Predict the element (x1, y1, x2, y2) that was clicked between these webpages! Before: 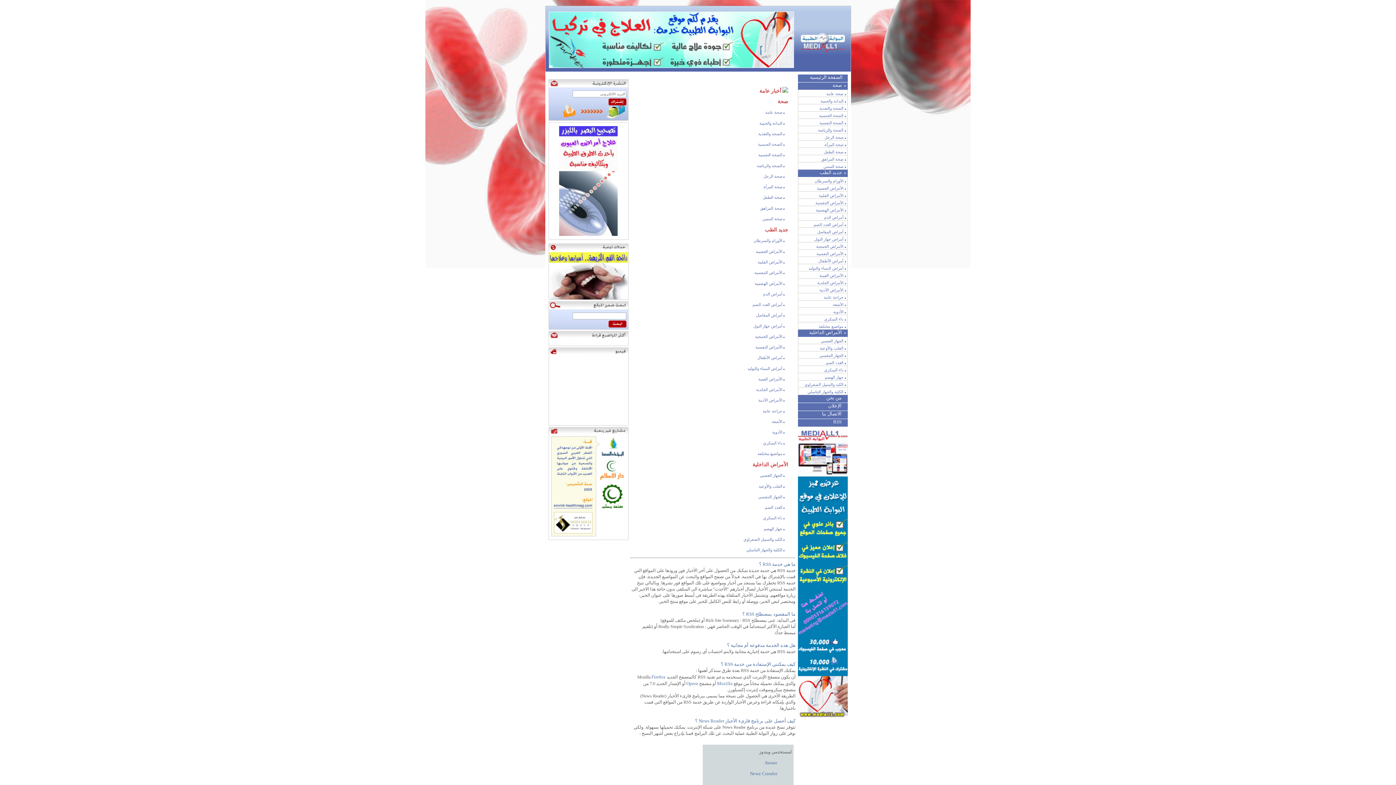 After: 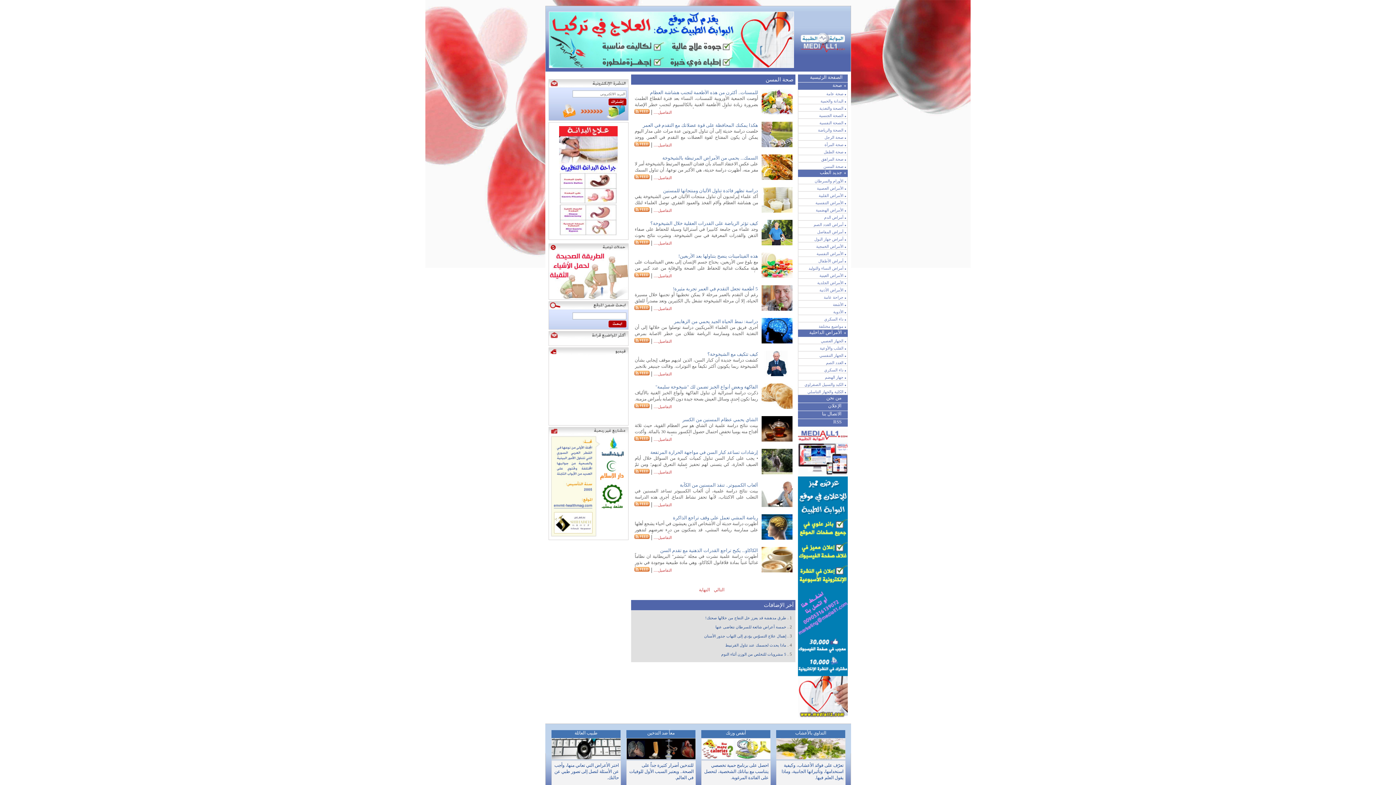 Action: bbox: (823, 164, 843, 168) label: صحة المسن